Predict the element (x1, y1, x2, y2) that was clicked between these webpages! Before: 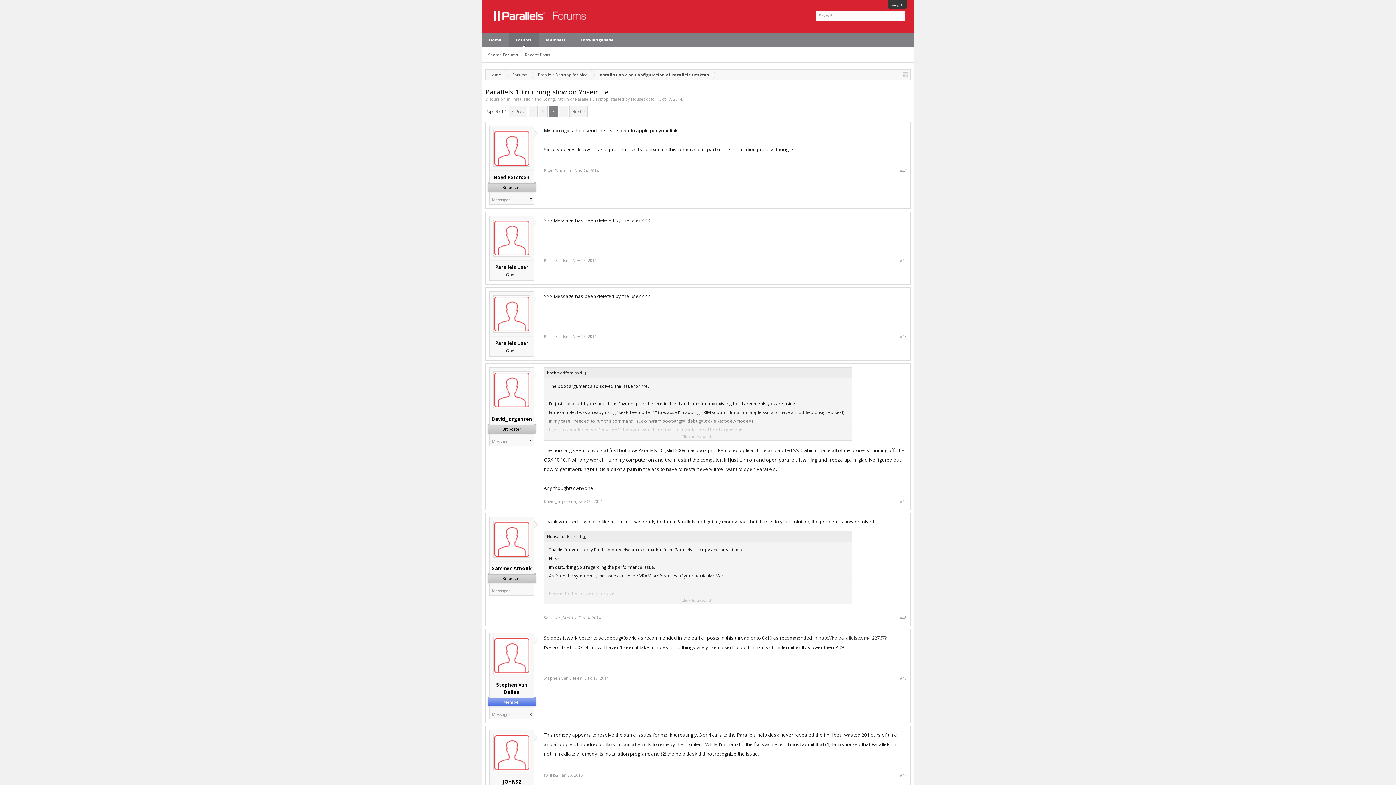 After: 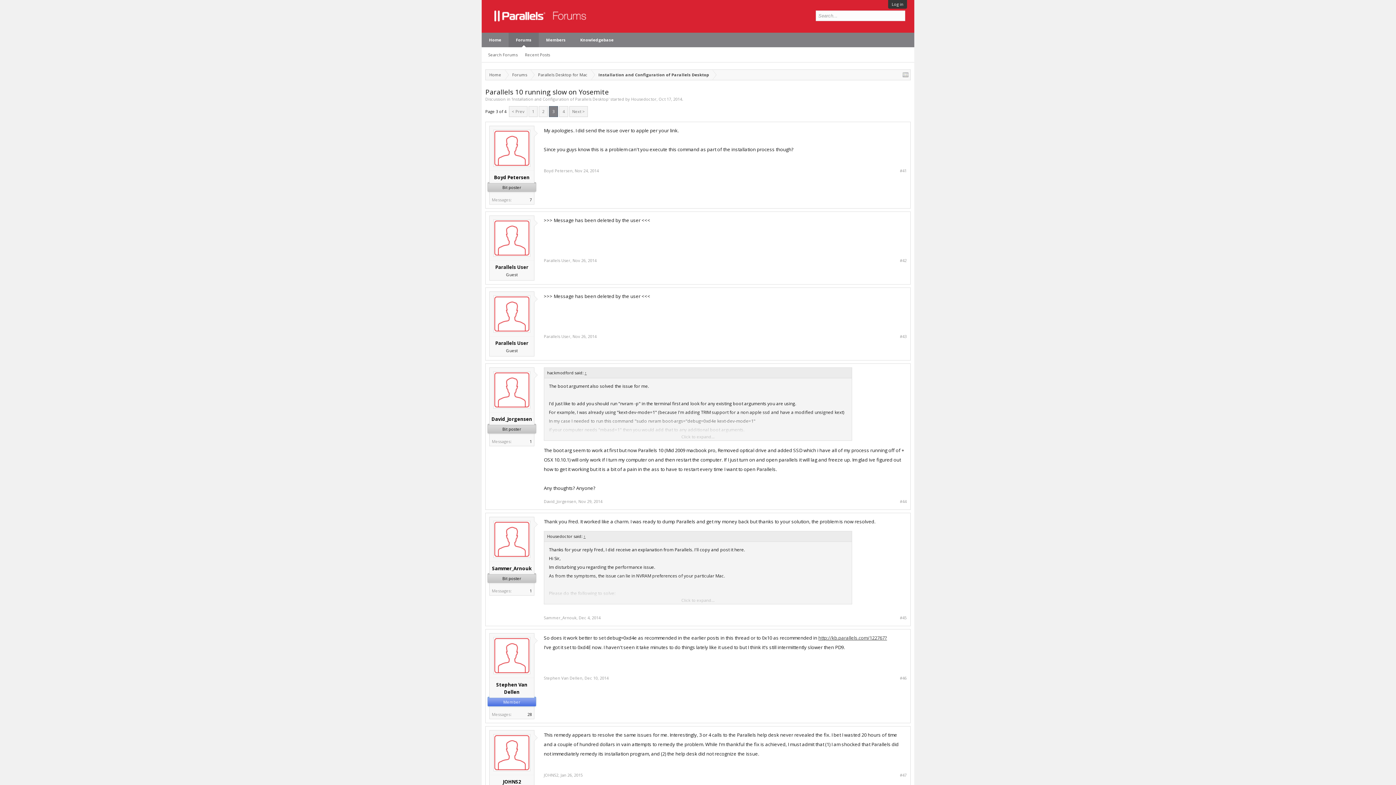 Action: bbox: (493, 295, 530, 332)